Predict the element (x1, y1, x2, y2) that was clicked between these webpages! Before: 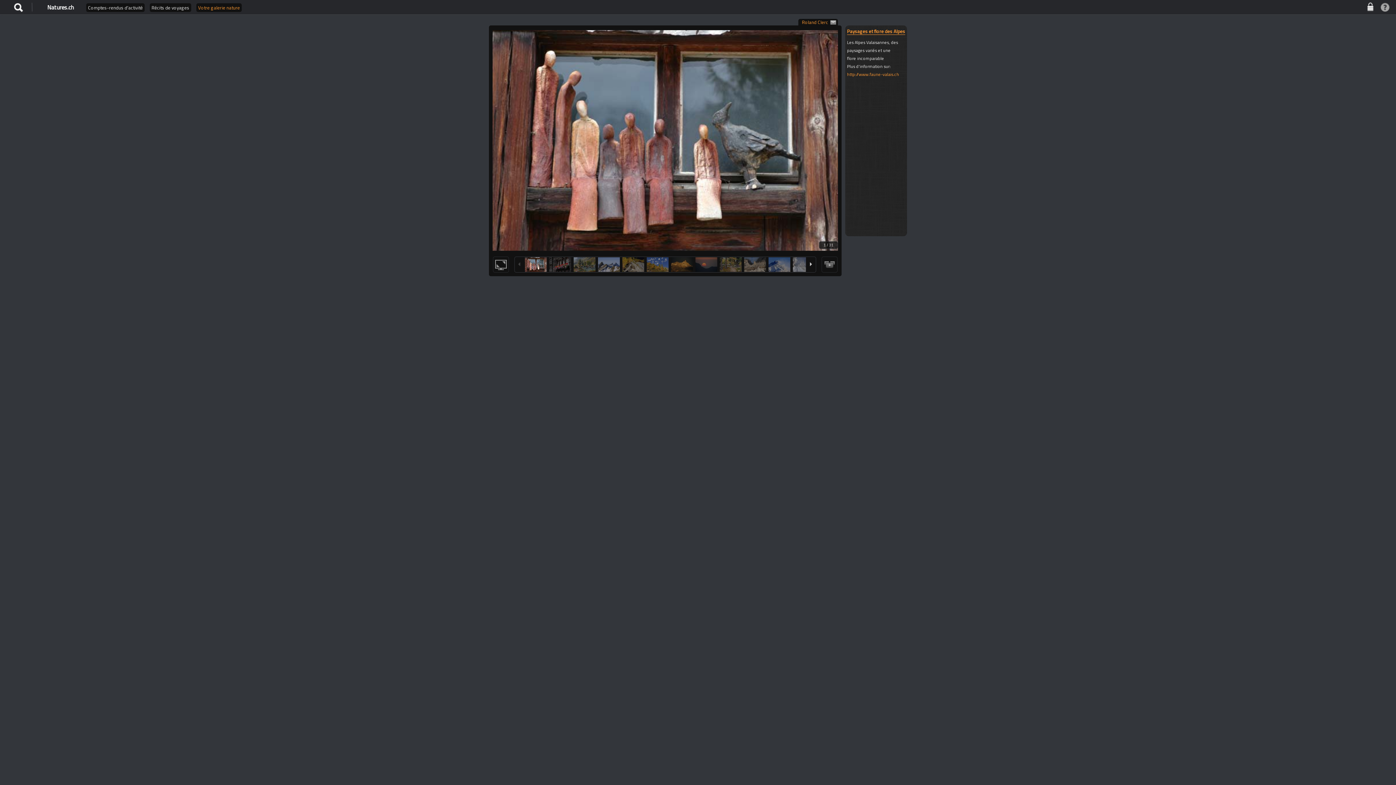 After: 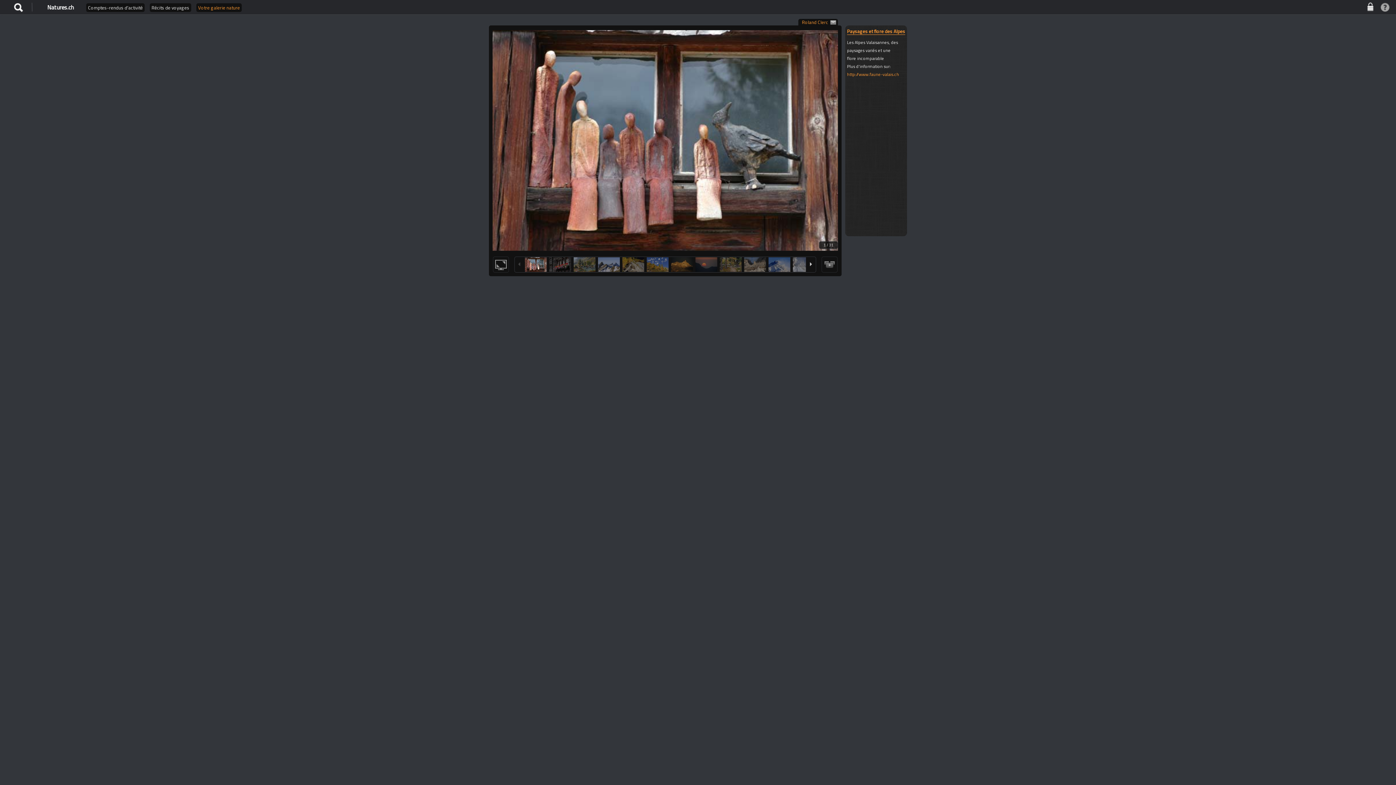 Action: label: Login bbox: (1365, 1, 1376, 12)